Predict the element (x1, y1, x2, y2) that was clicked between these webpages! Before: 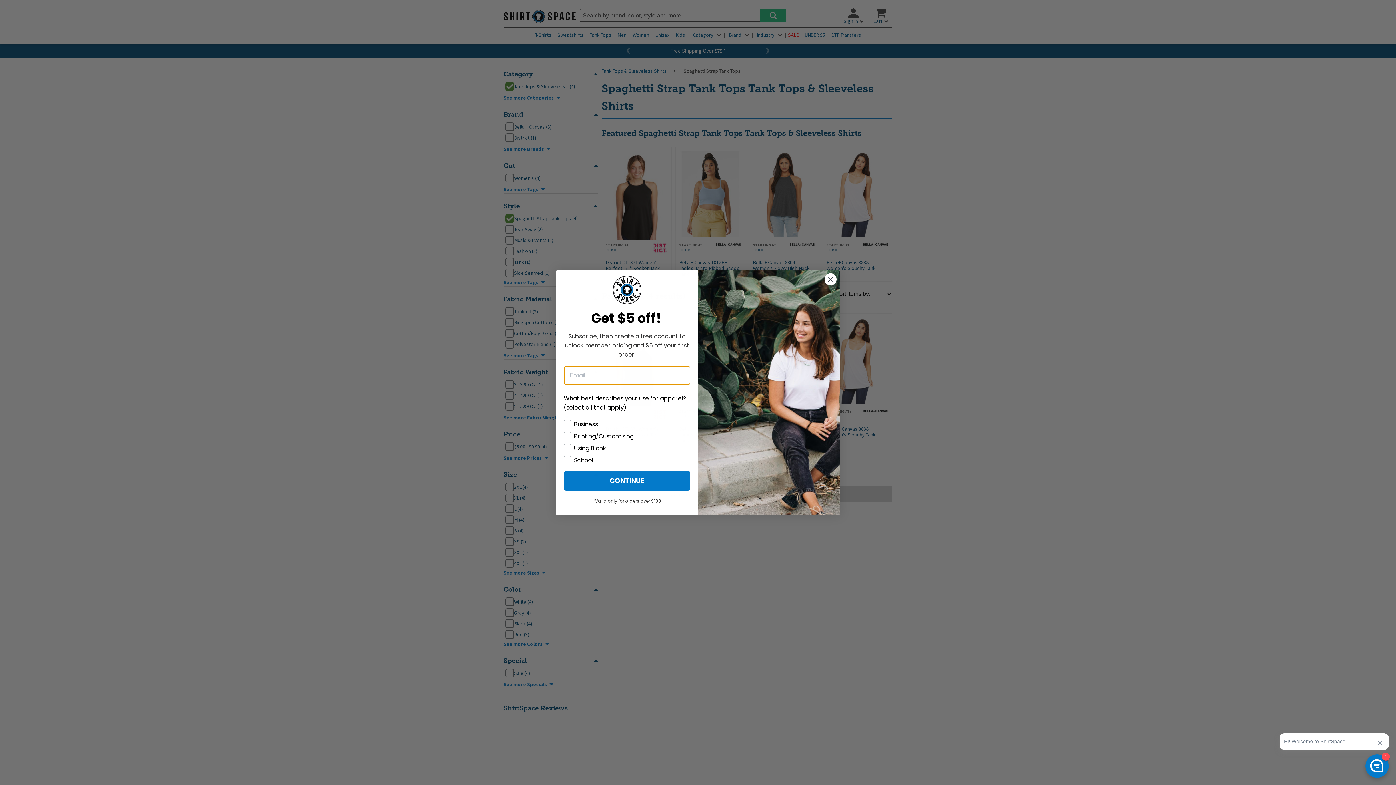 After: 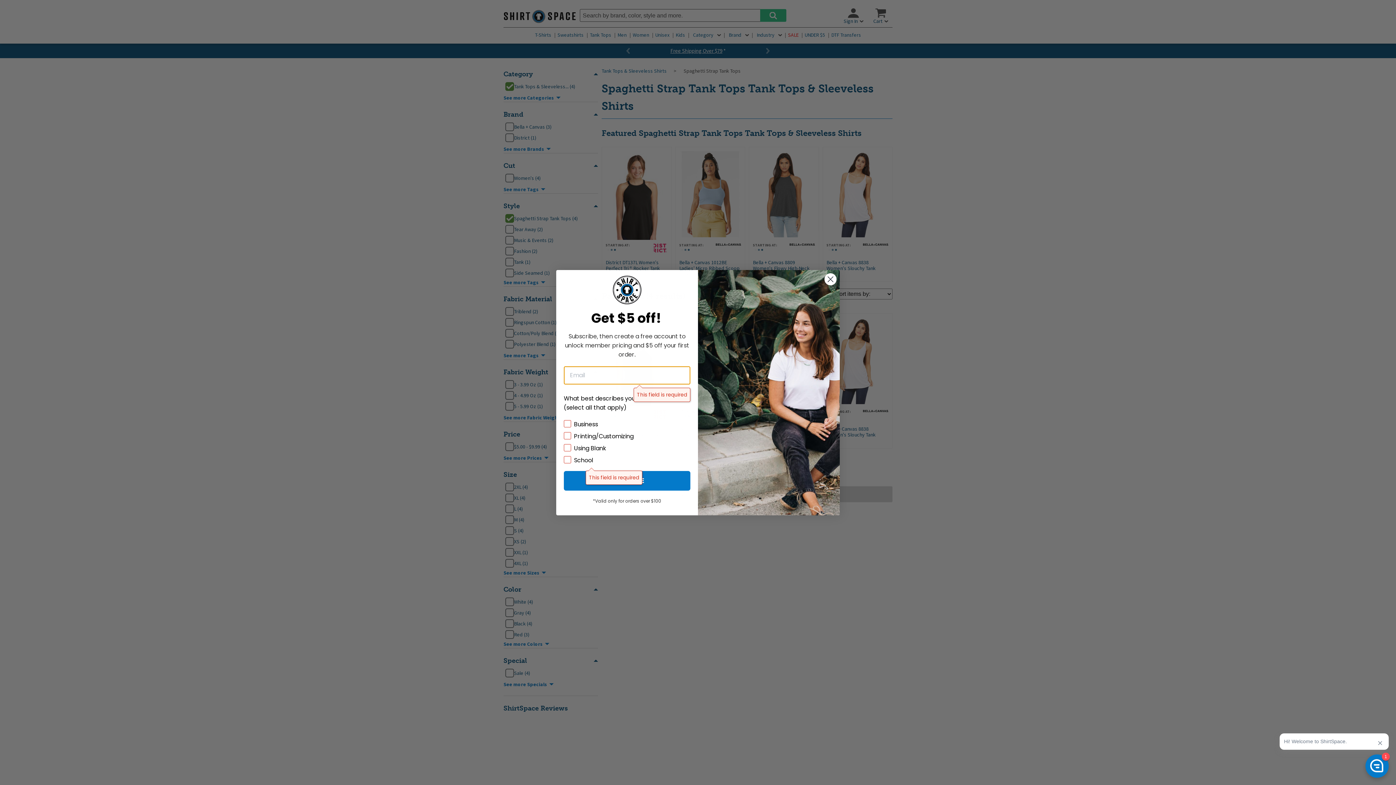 Action: label: CONTINUE bbox: (564, 471, 690, 490)